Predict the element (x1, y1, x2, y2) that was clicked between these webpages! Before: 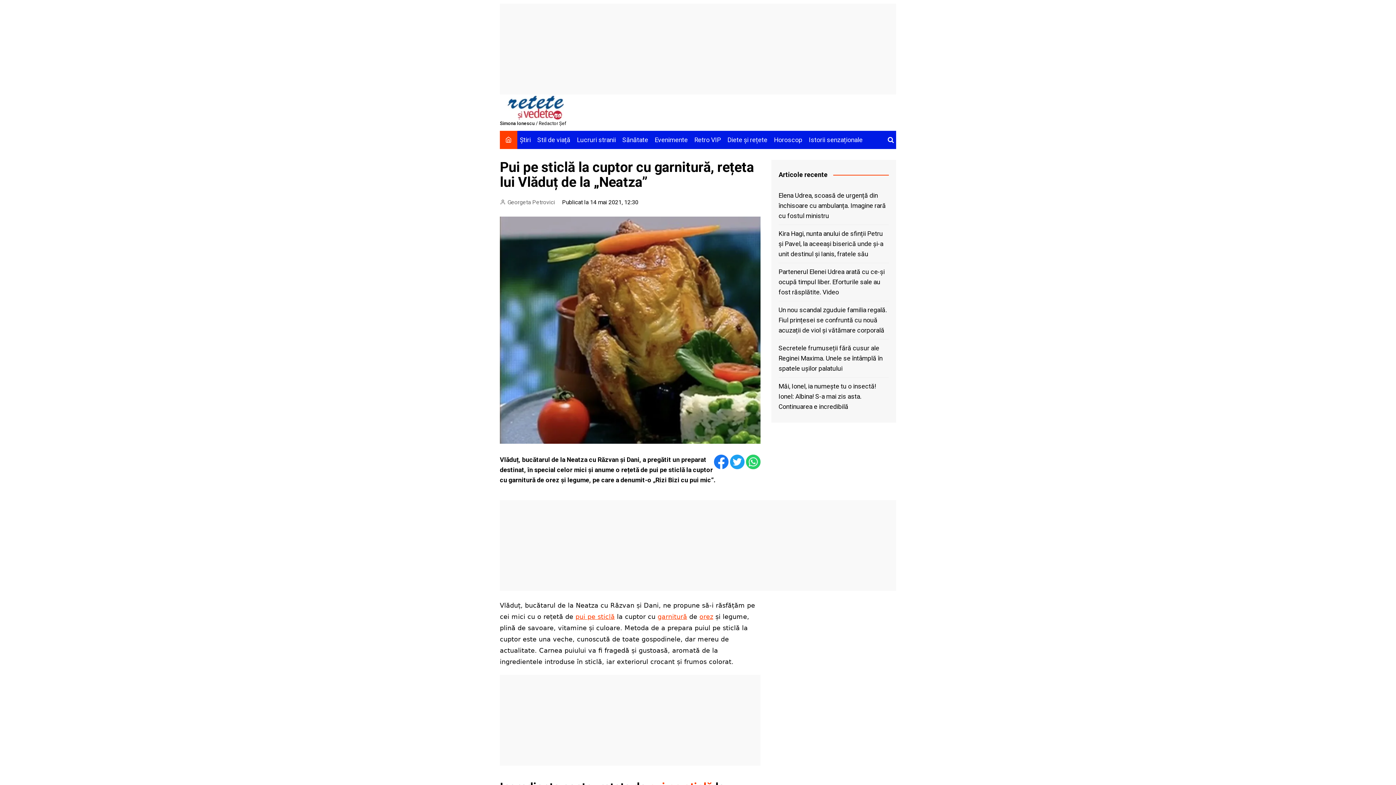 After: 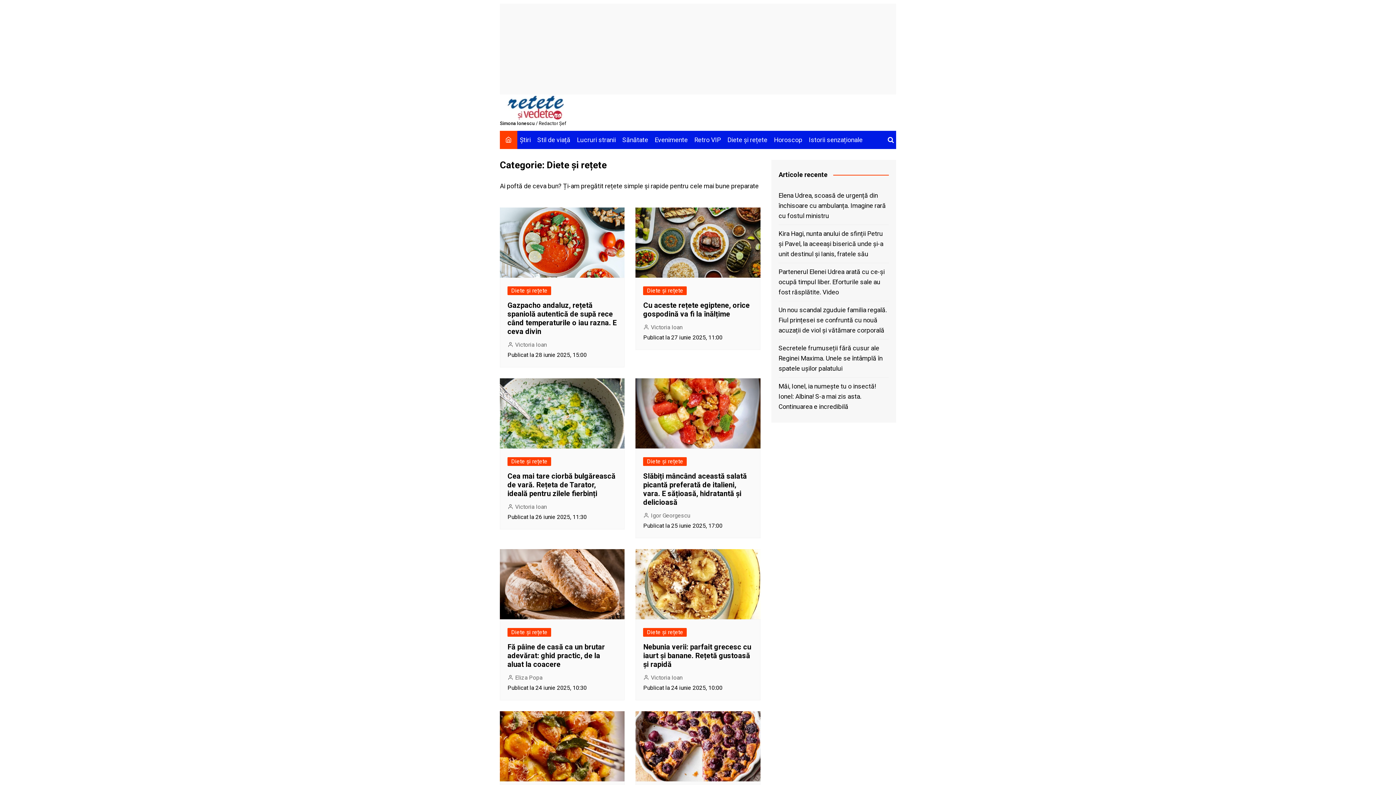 Action: bbox: (725, 130, 770, 149) label: Diete și rețete